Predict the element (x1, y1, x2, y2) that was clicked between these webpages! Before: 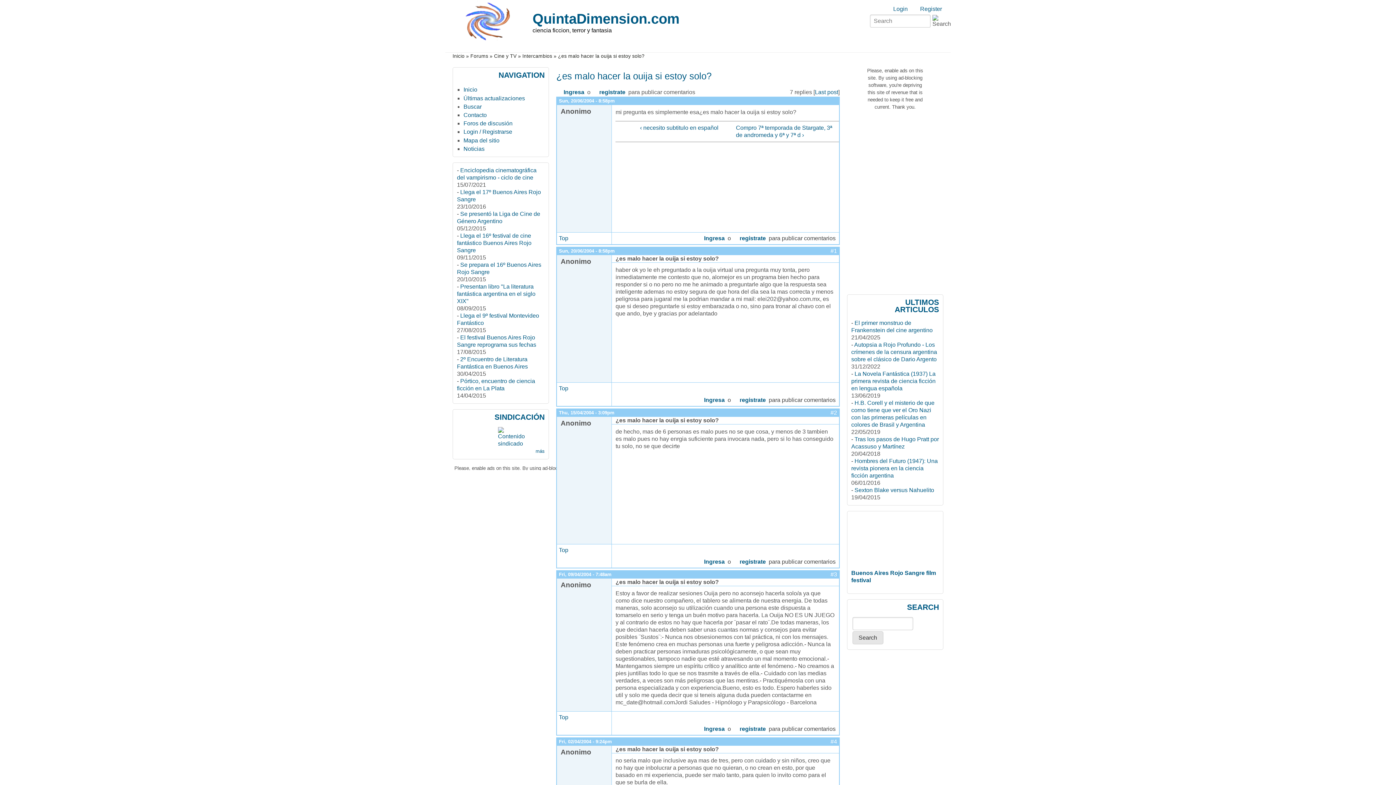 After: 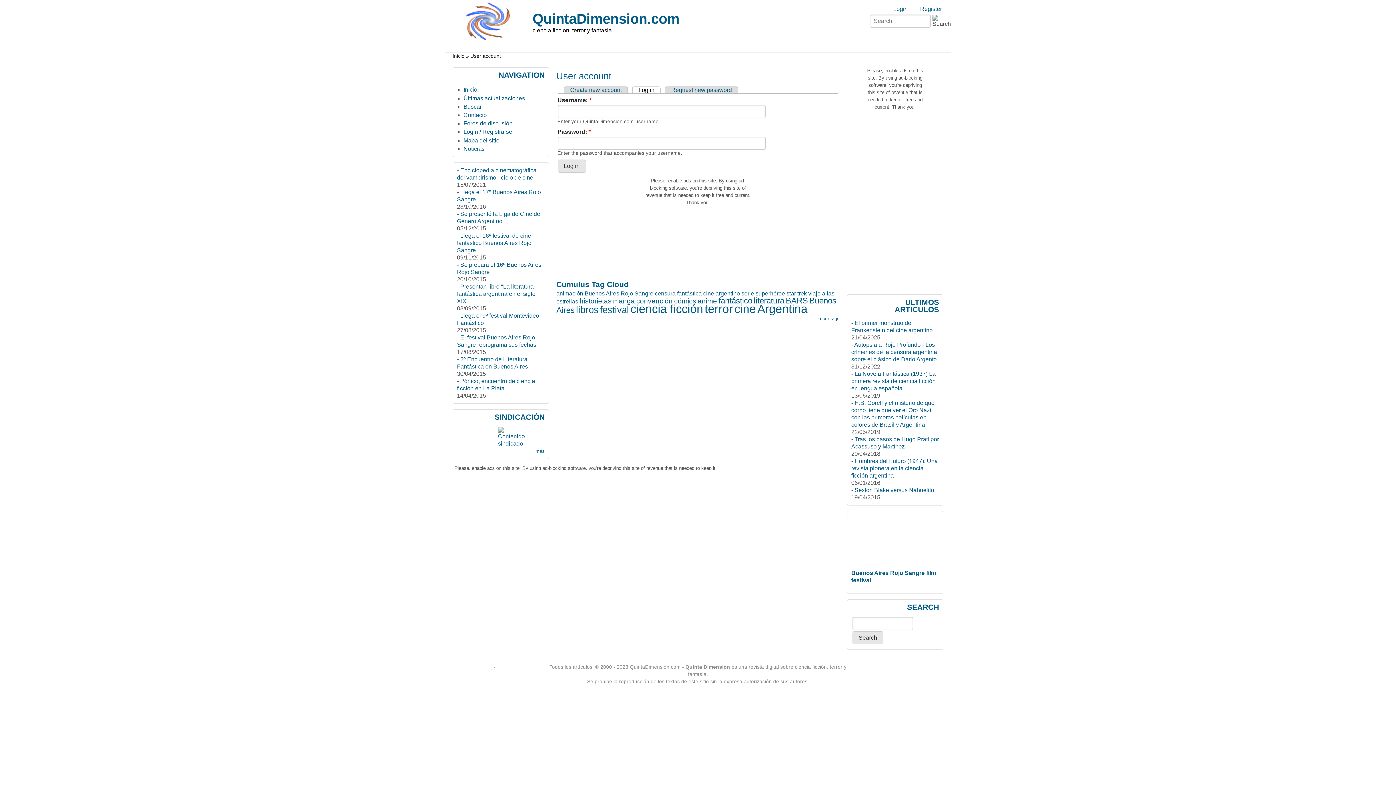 Action: bbox: (463, 128, 512, 135) label: Login / Registrarse